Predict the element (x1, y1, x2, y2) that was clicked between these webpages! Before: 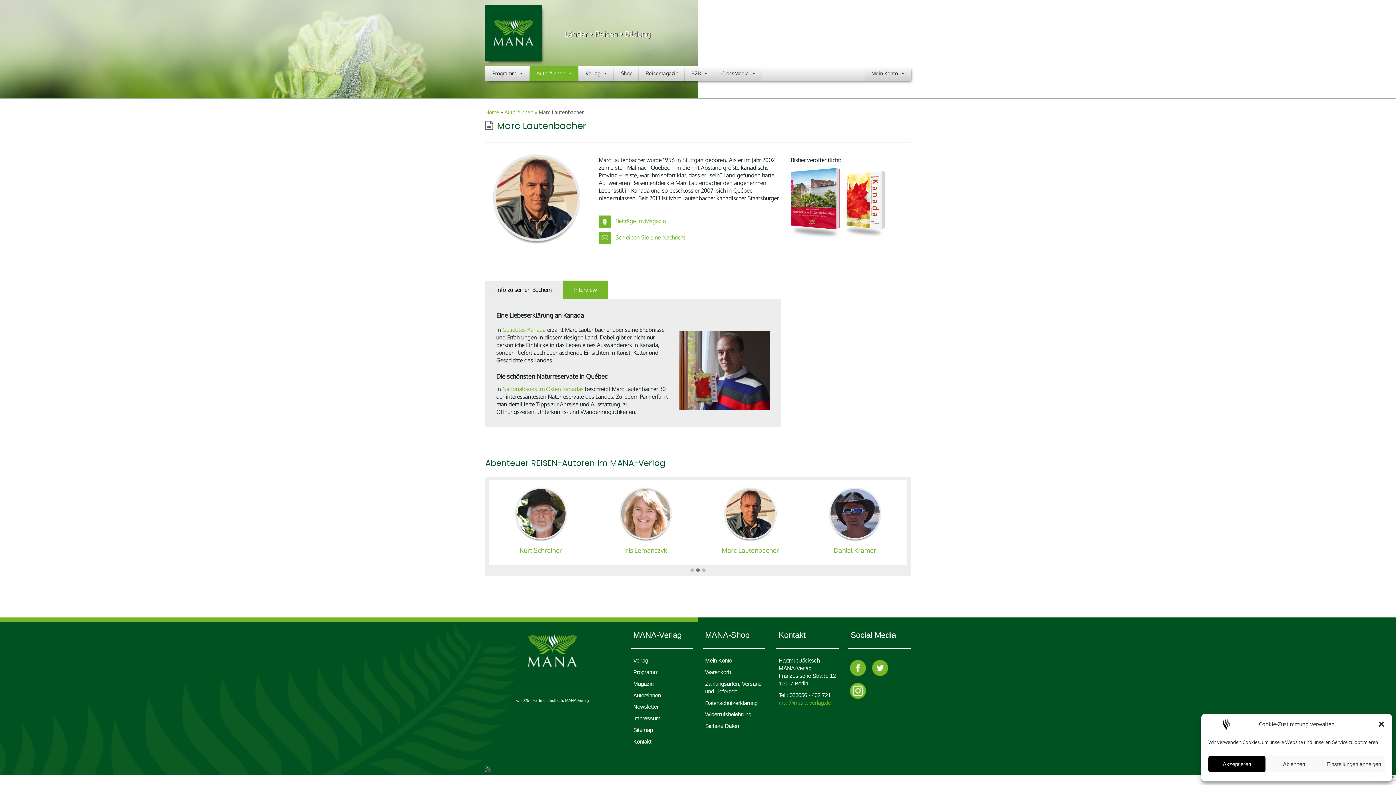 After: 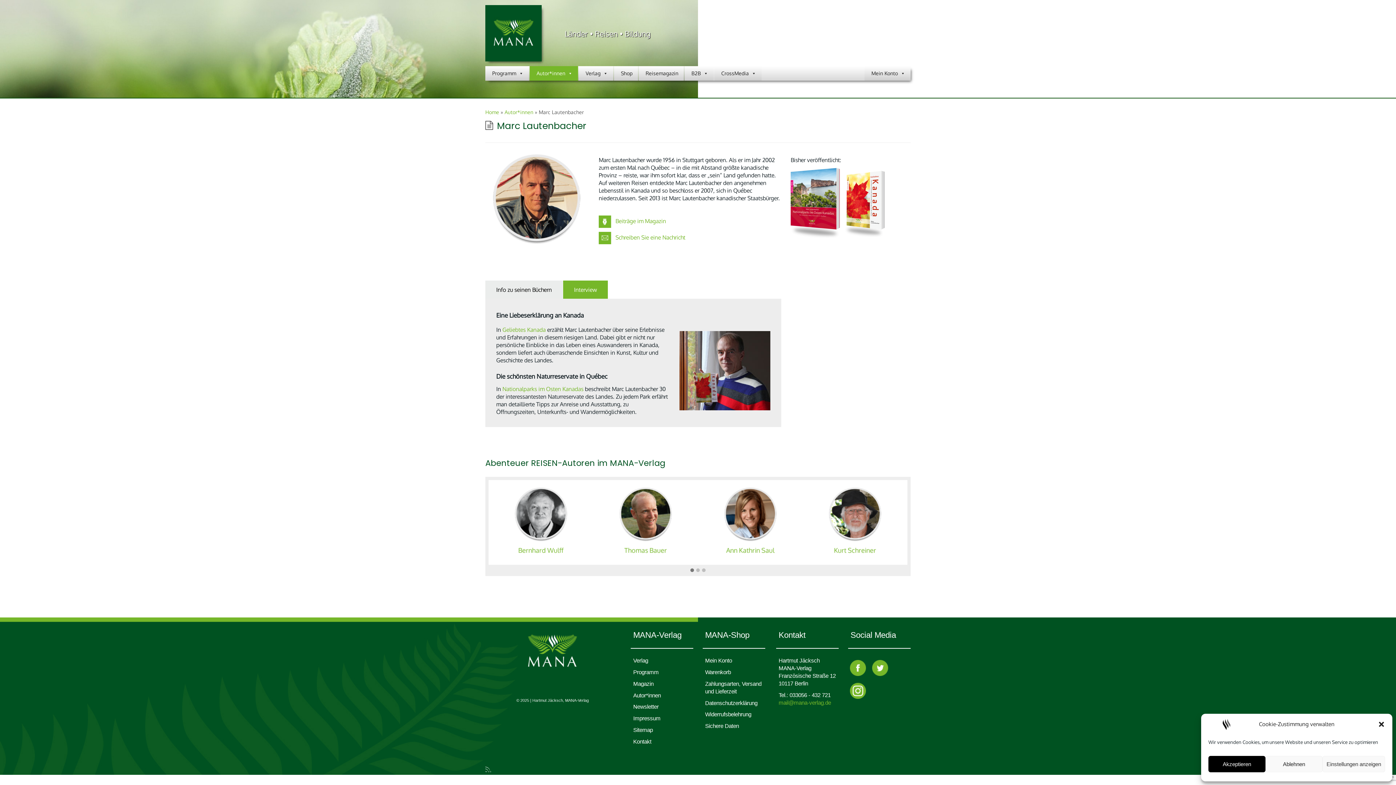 Action: label: RSS-Feed abonnieren bbox: (485, 764, 496, 773)